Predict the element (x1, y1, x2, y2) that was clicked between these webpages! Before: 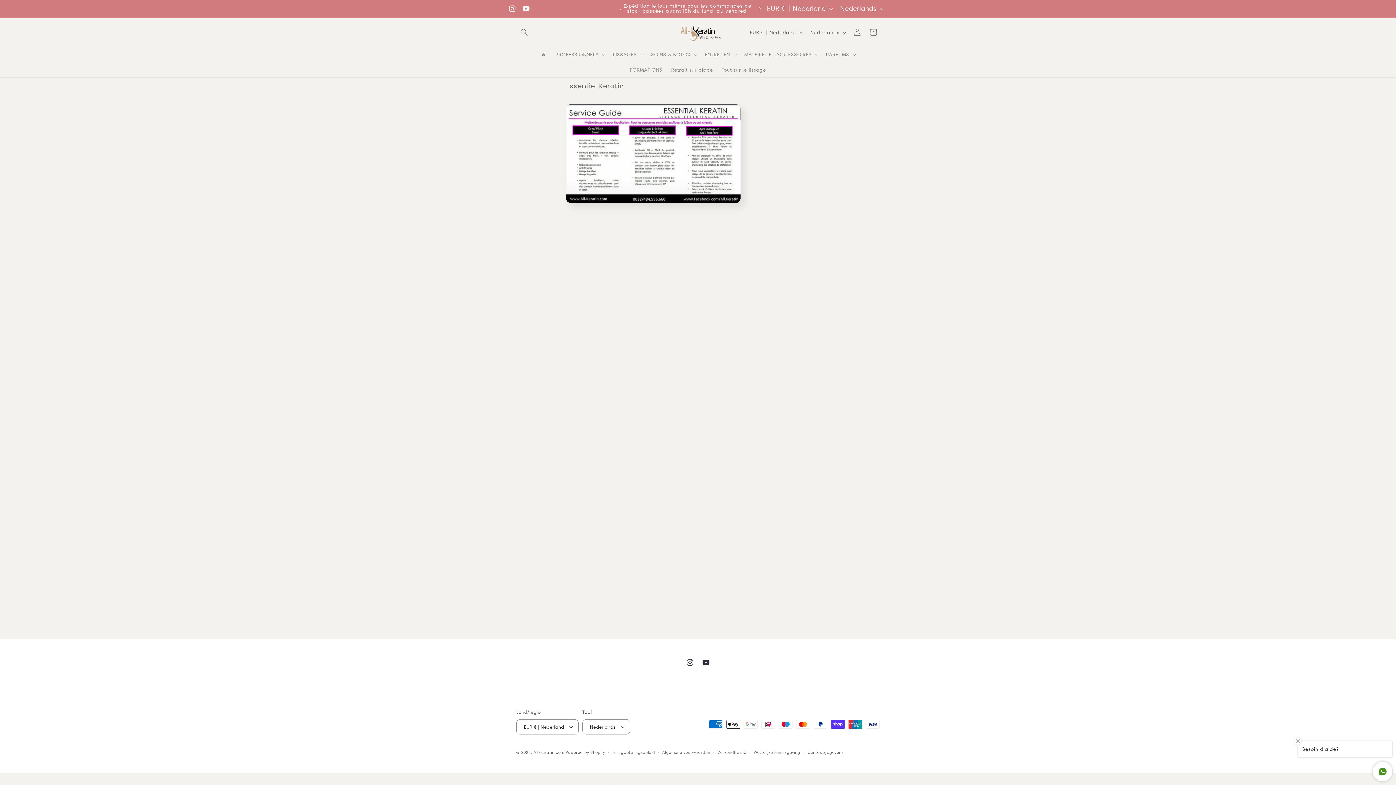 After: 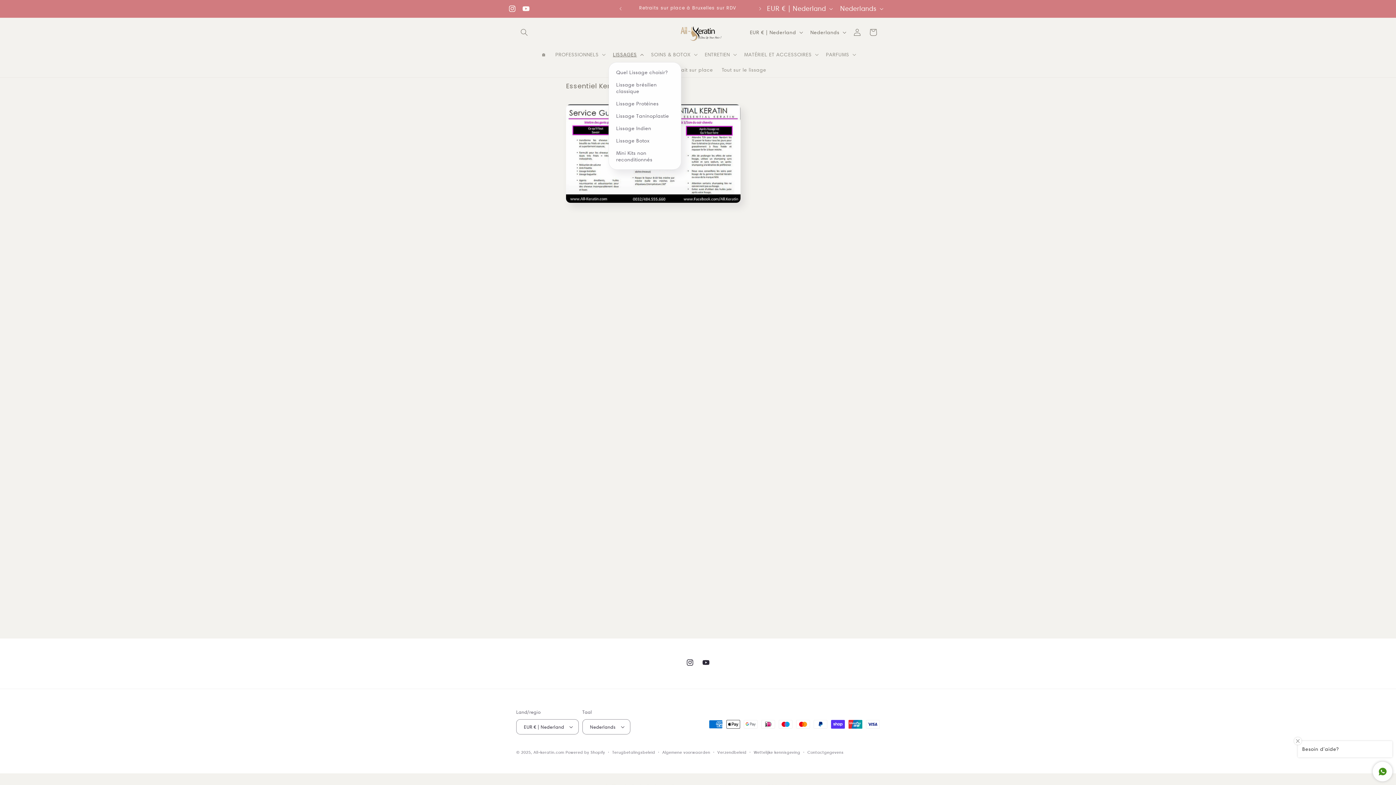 Action: bbox: (608, 46, 646, 62) label: LISSAGES